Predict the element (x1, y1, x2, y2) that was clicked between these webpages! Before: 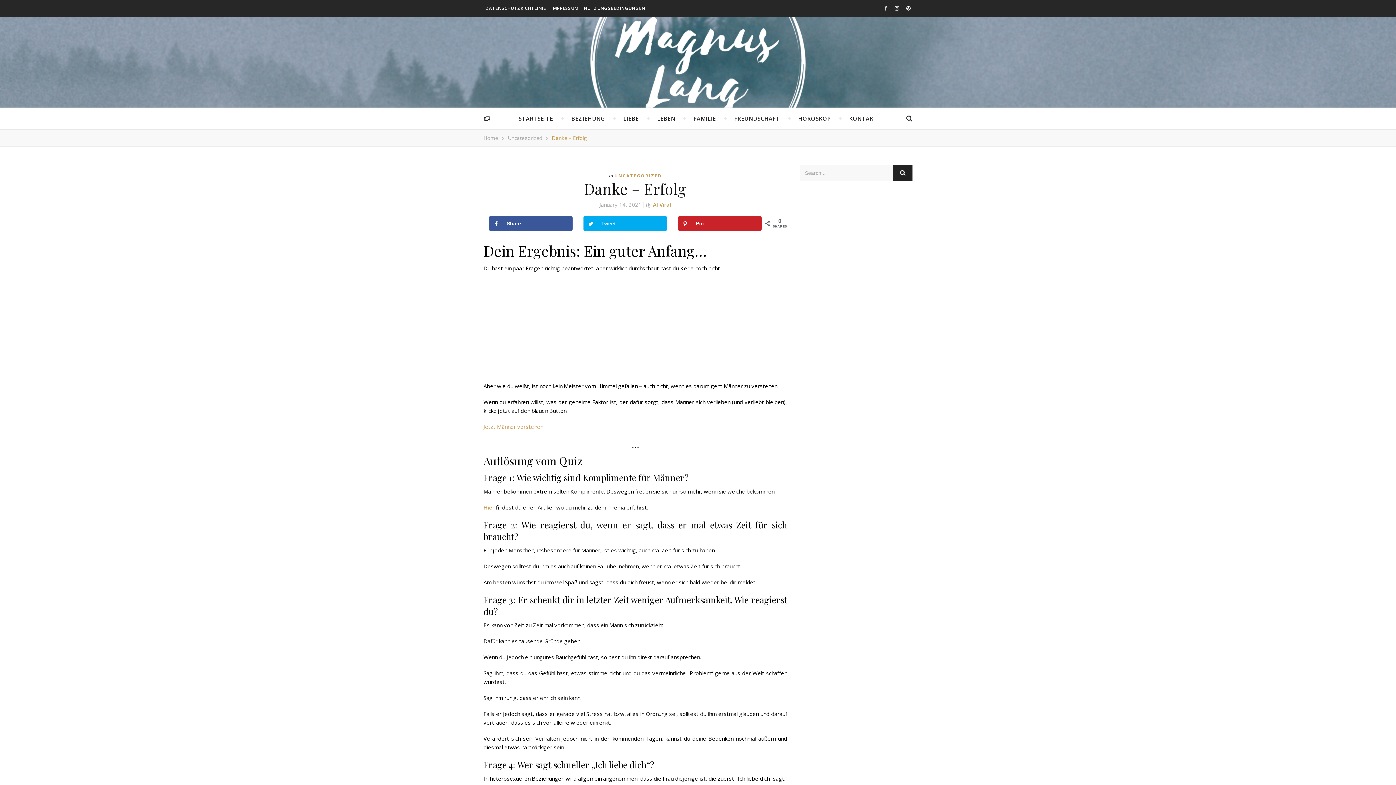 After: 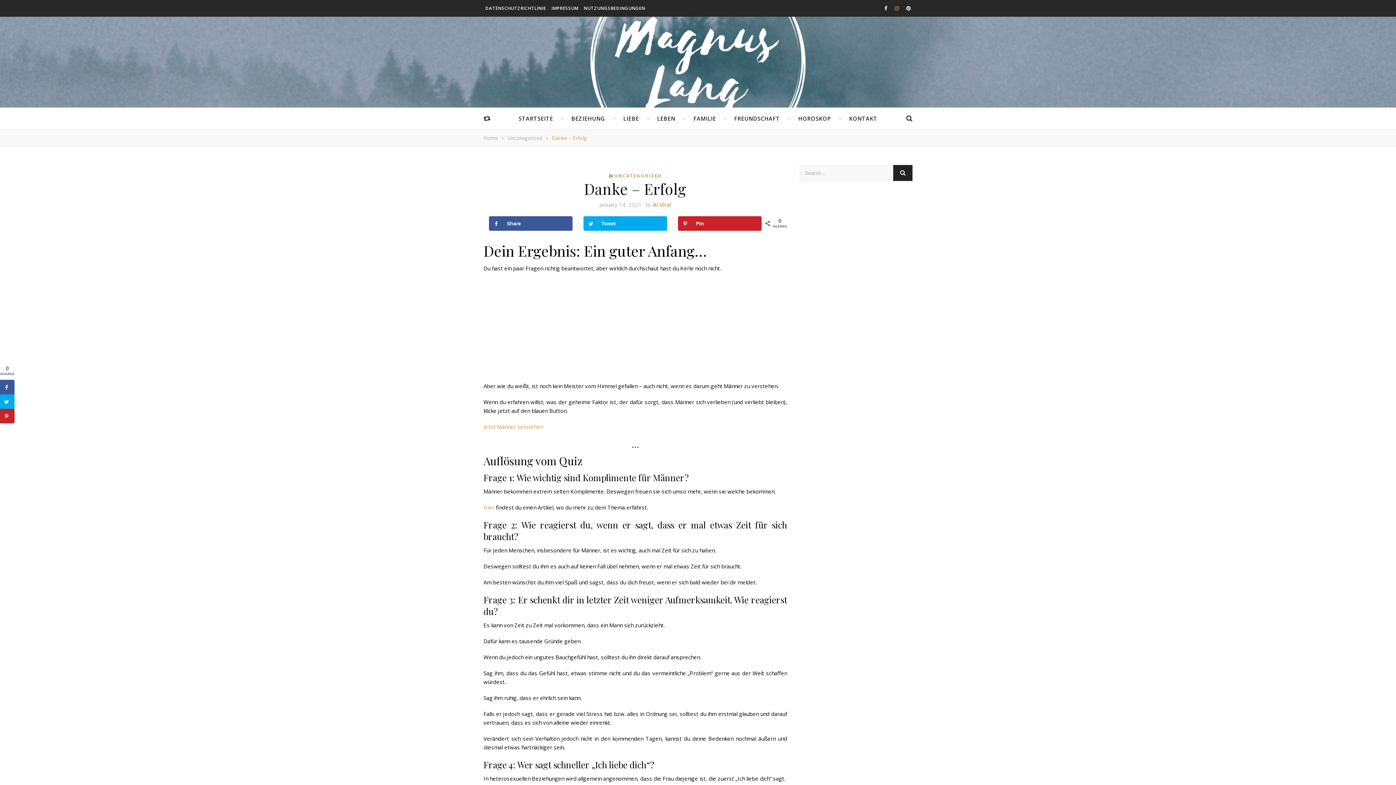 Action: bbox: (894, 4, 899, 11)